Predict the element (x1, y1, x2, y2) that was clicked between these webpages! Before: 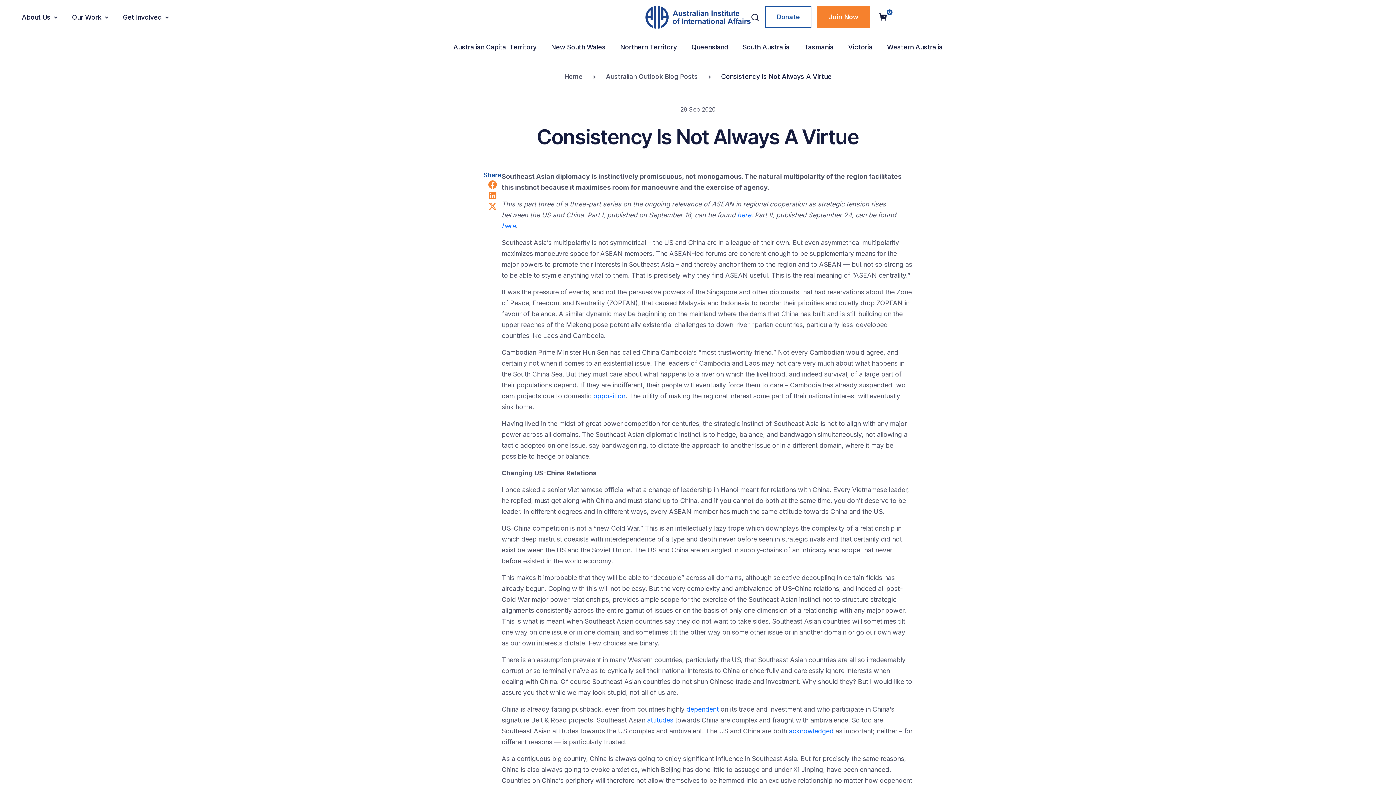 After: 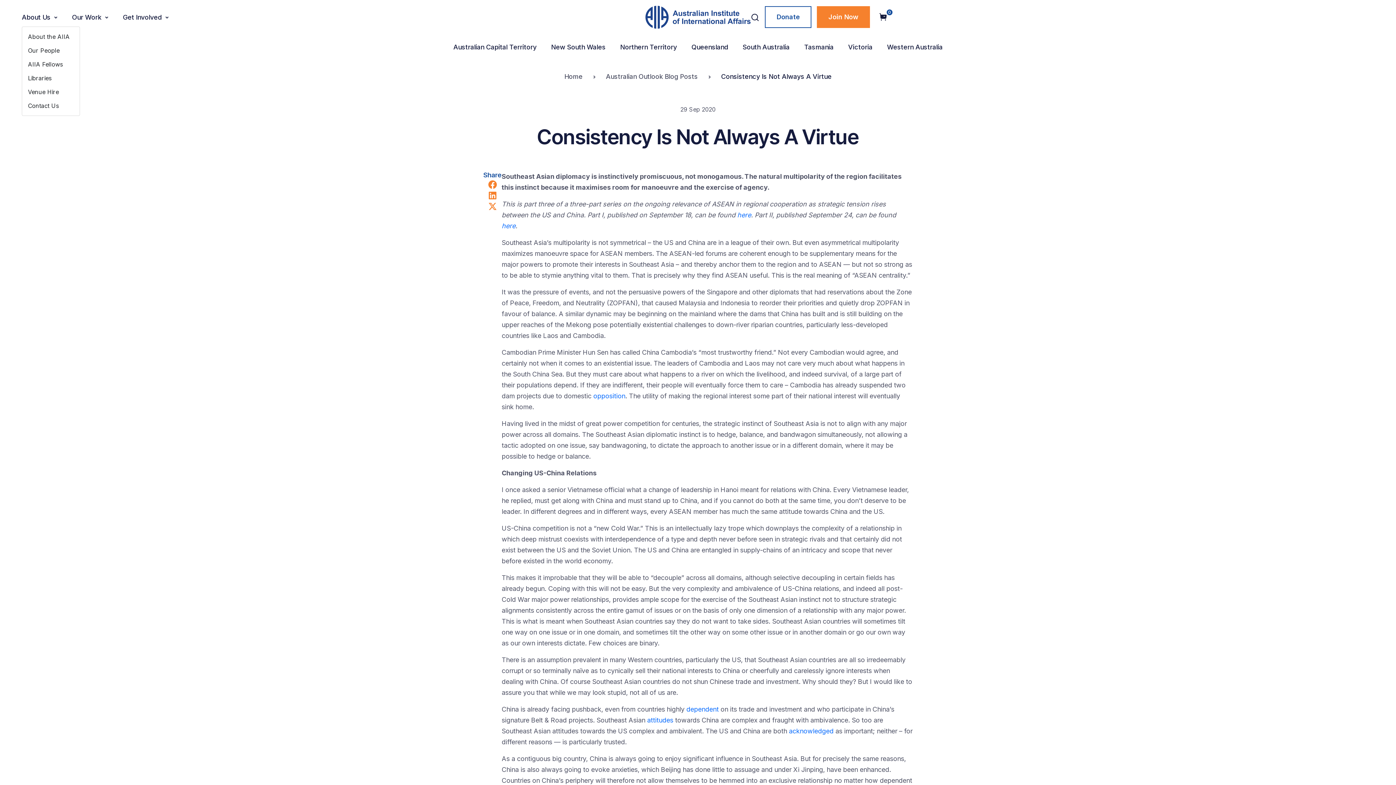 Action: bbox: (21, 7, 64, 26) label: About Us